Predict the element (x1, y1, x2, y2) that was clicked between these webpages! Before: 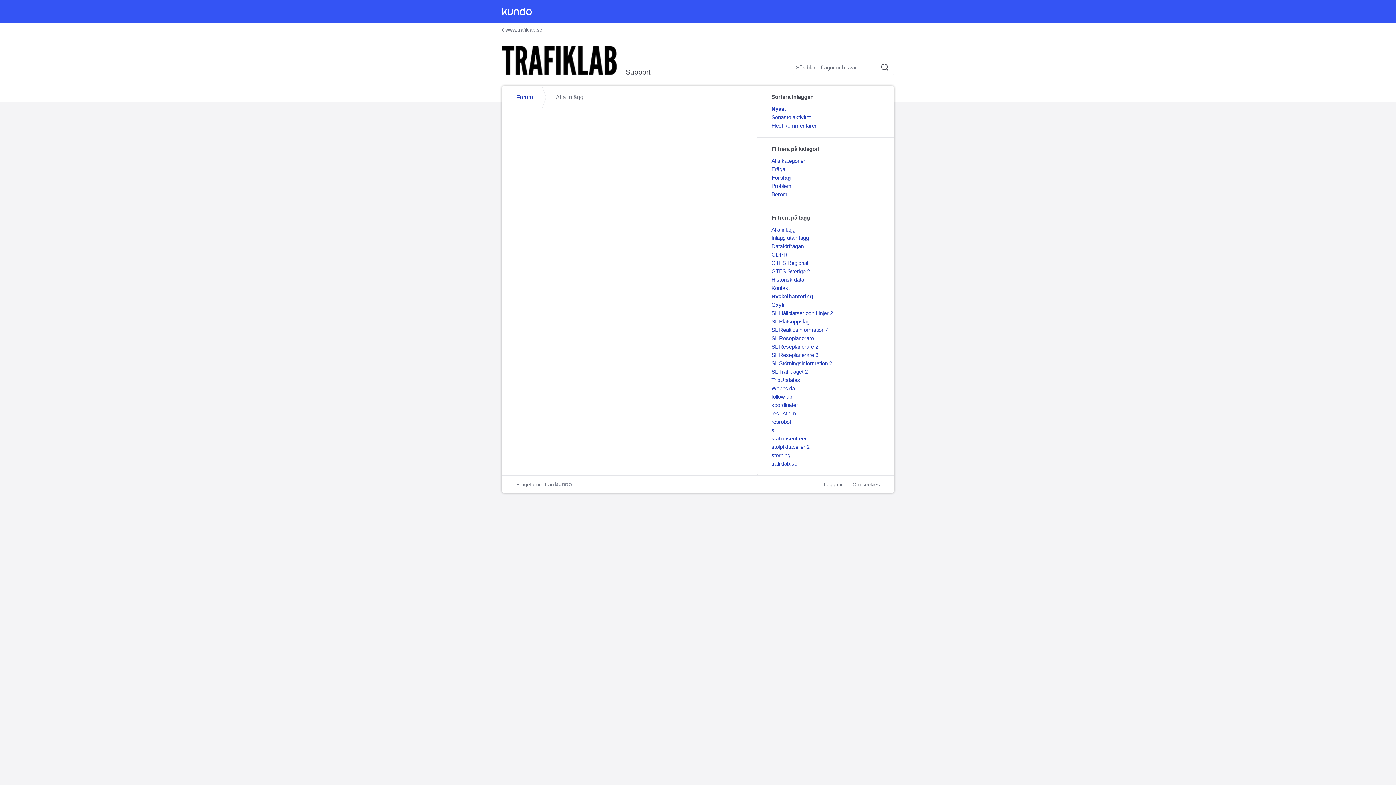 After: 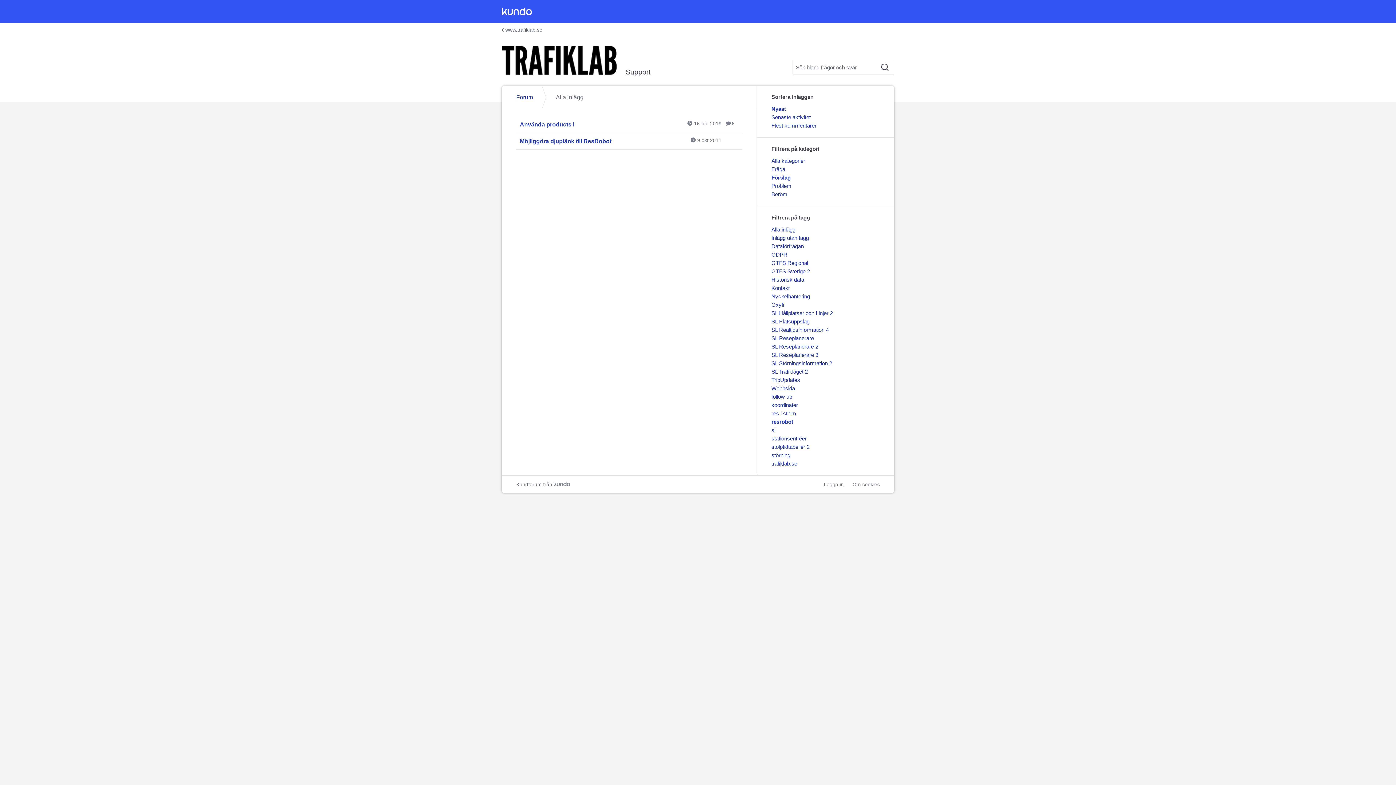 Action: label: resrobot bbox: (771, 419, 791, 425)